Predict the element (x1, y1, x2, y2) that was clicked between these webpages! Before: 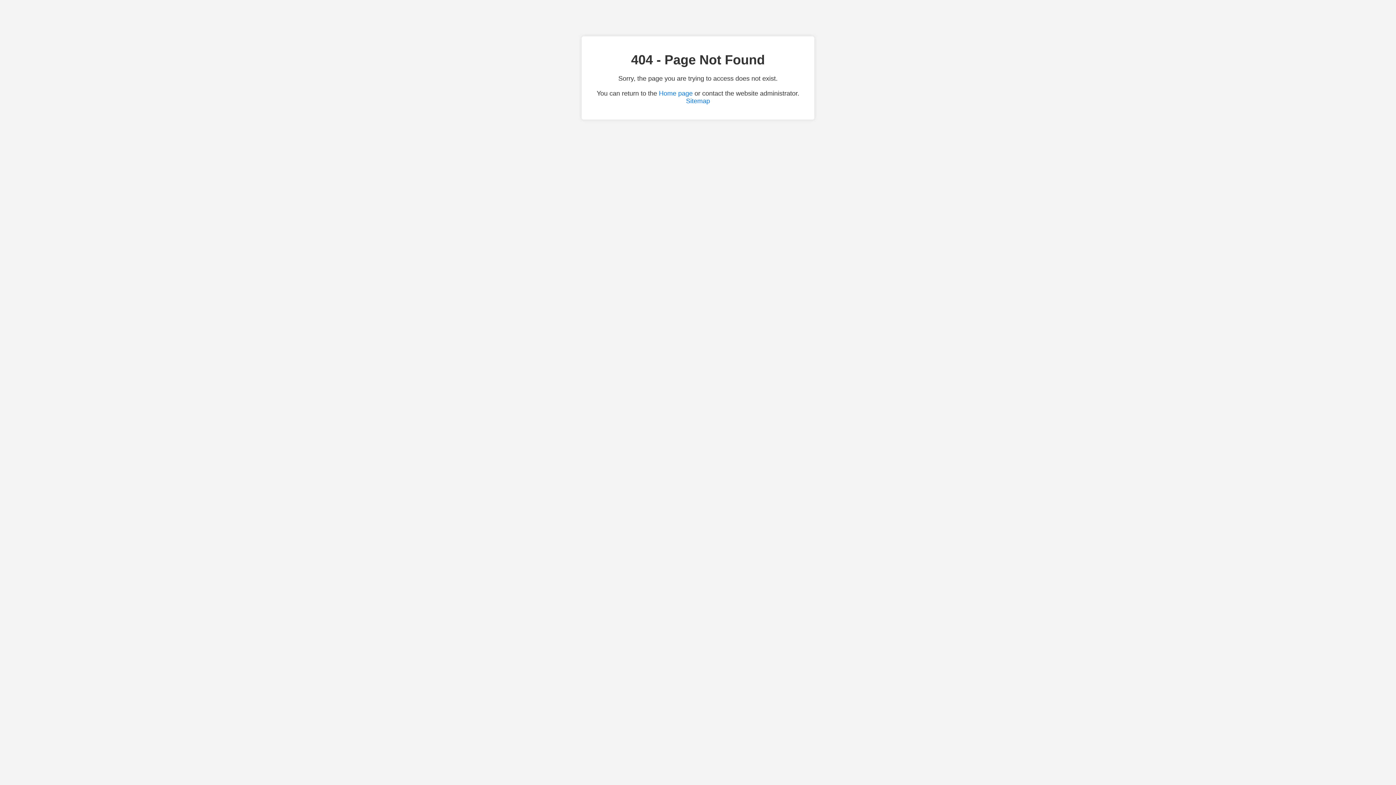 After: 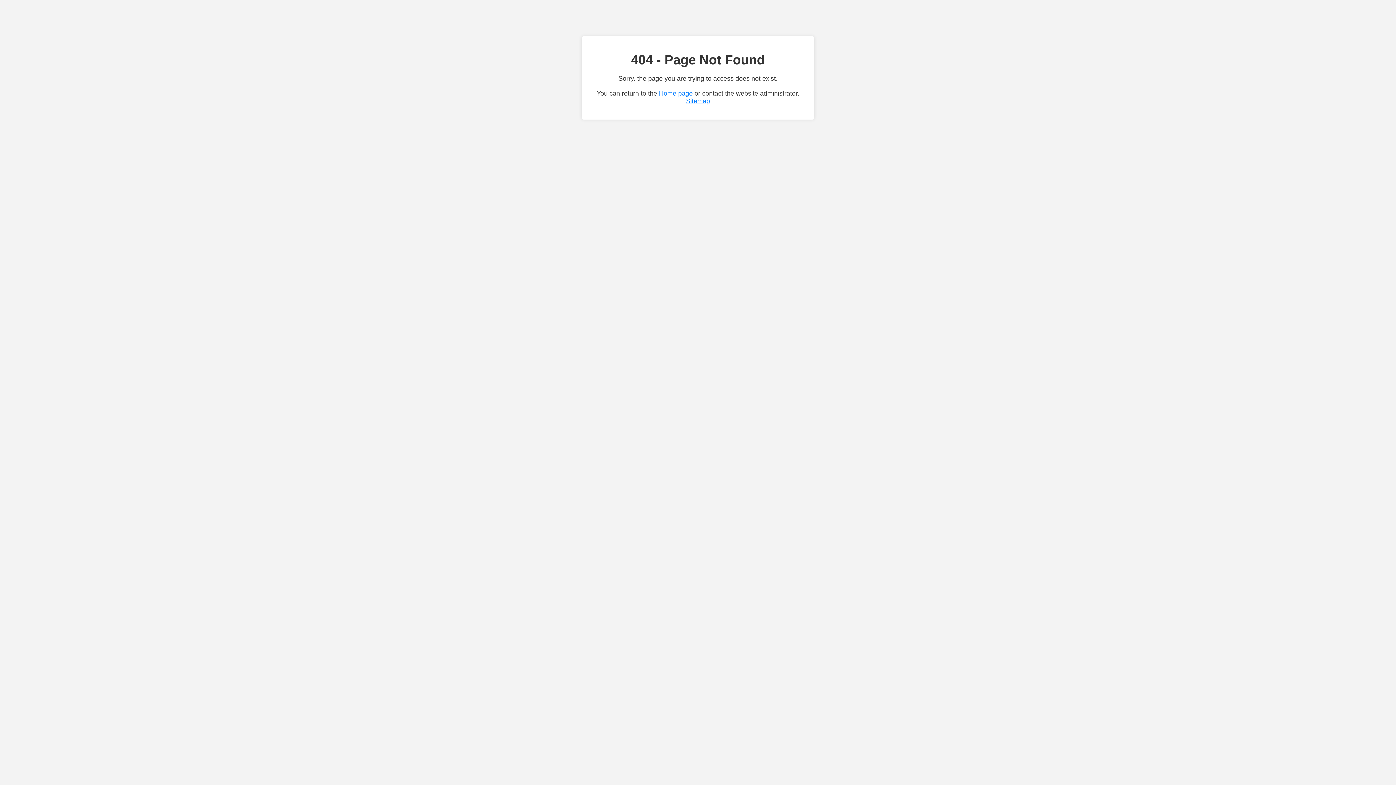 Action: label: Sitemap bbox: (686, 97, 710, 104)